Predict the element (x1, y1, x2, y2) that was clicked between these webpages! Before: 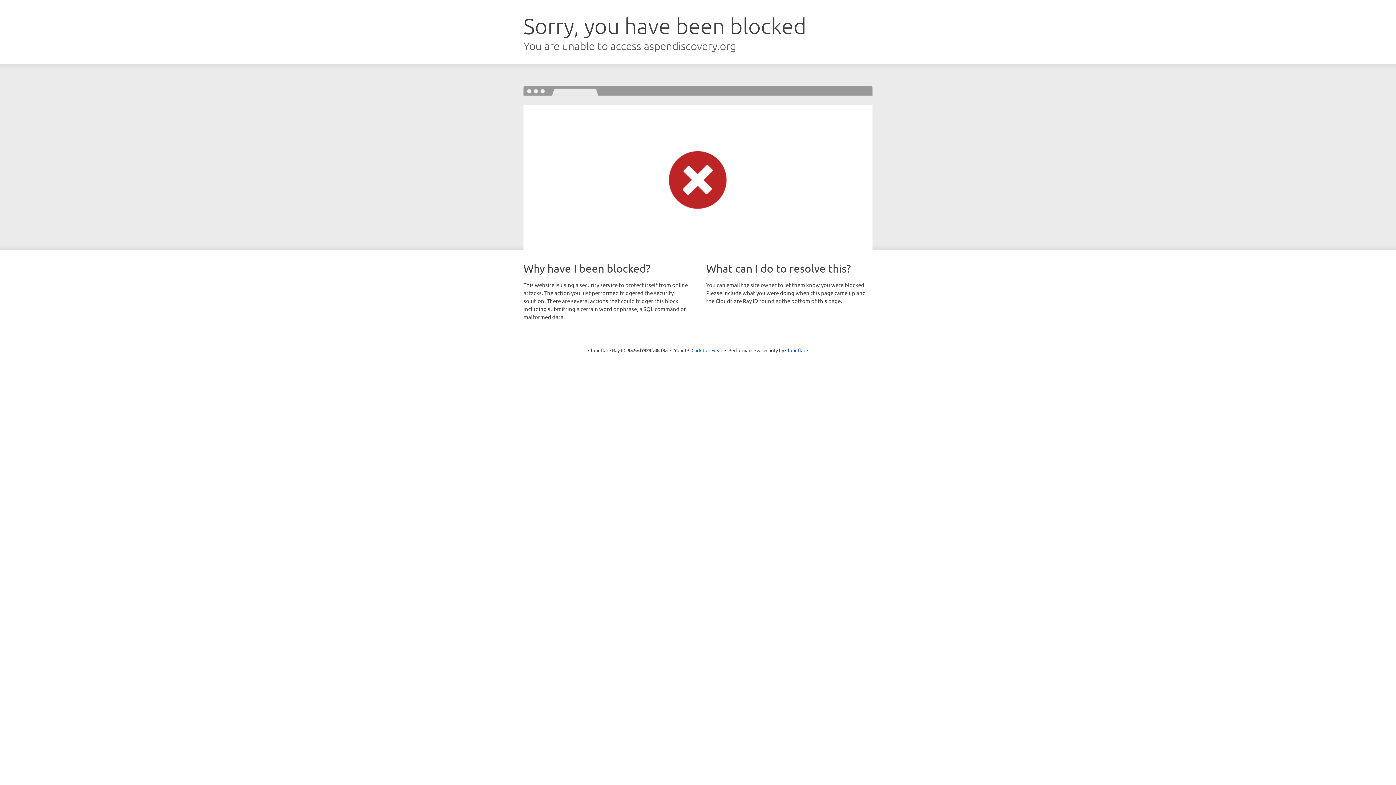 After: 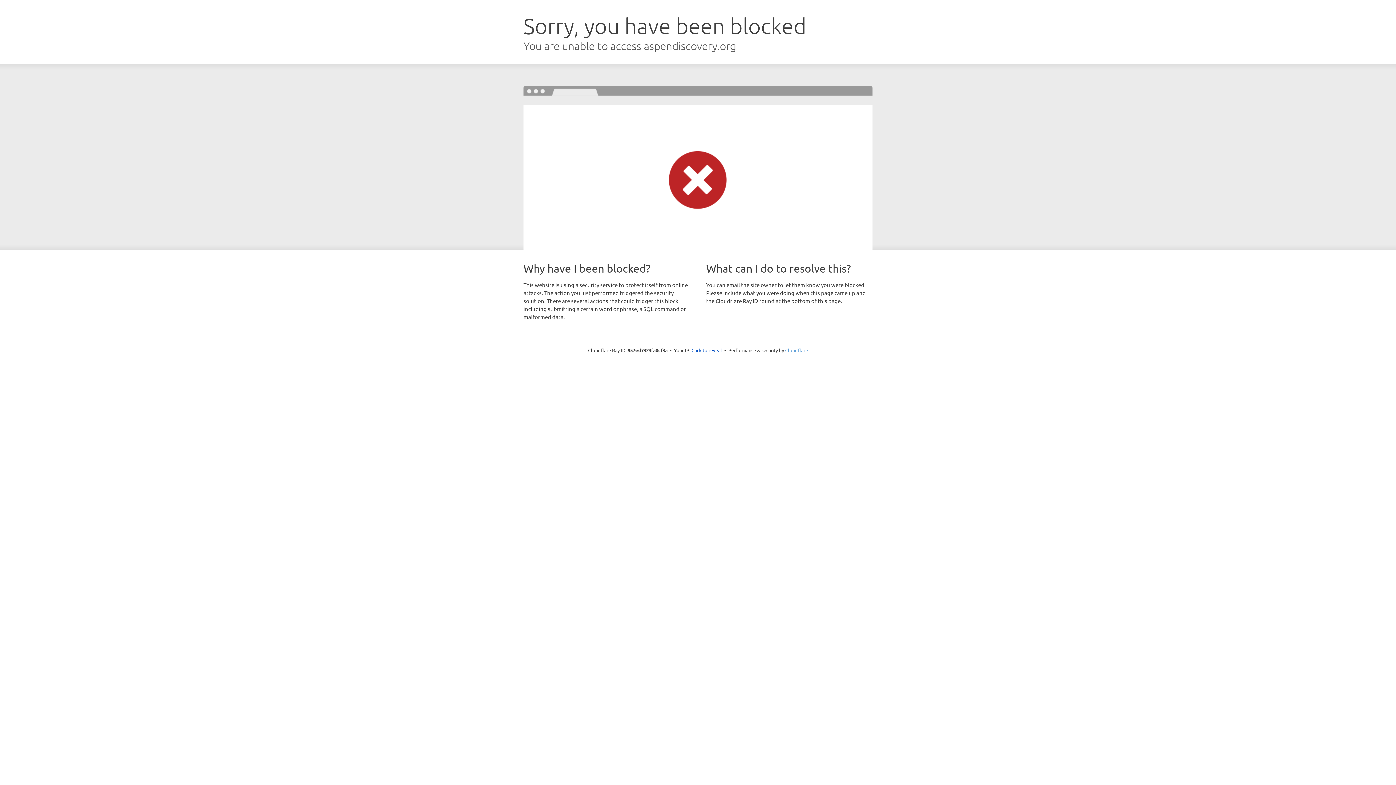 Action: bbox: (785, 347, 808, 353) label: Cloudflare